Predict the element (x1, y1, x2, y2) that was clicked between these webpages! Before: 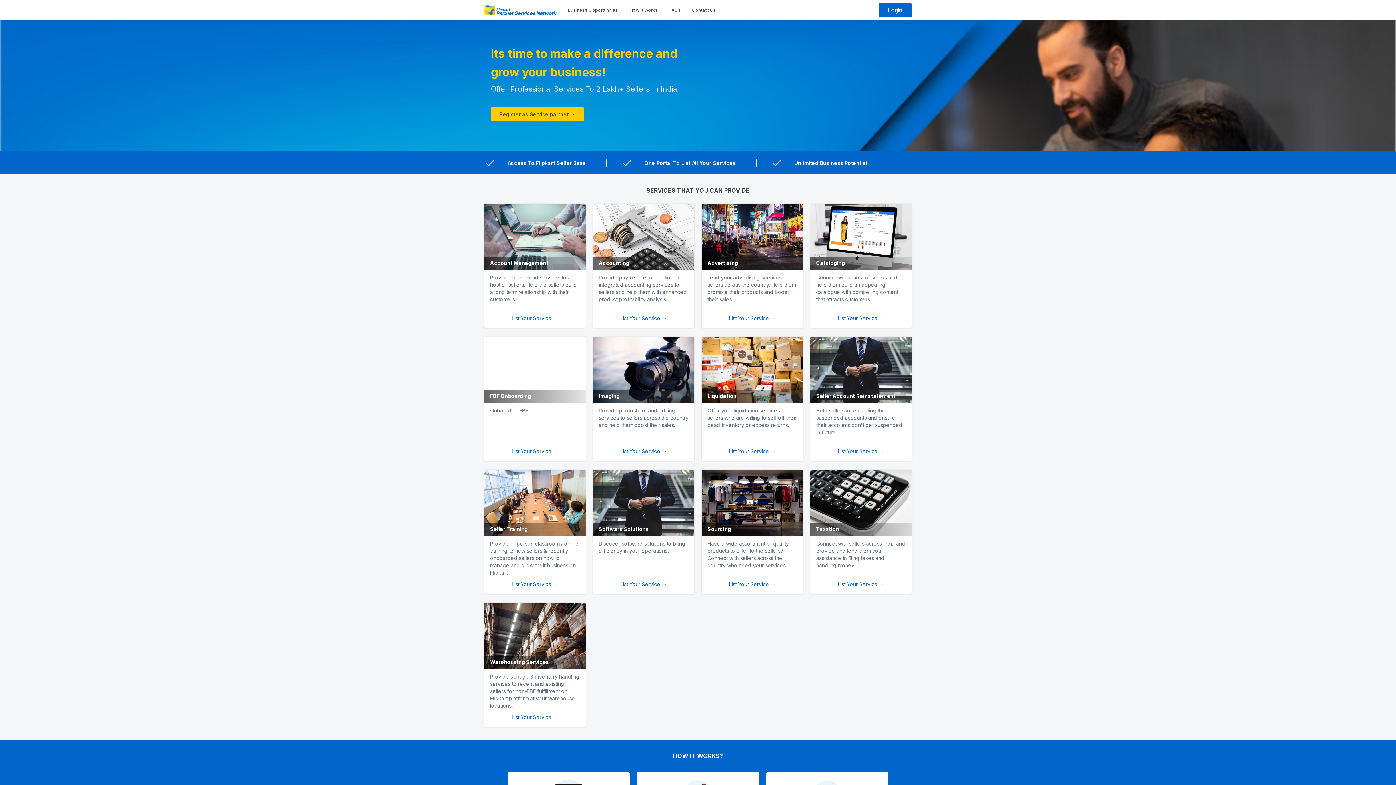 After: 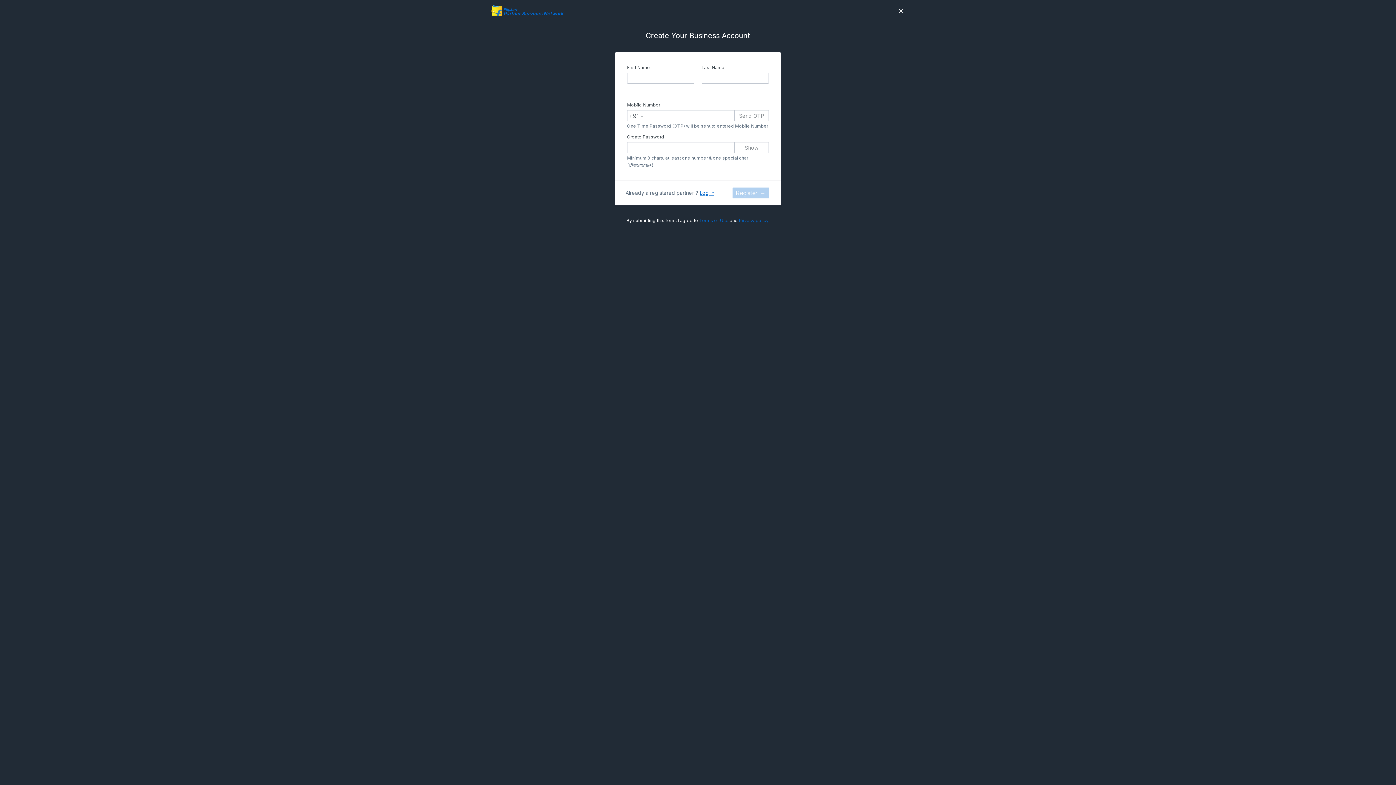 Action: label: Register as Service partner → bbox: (490, 106, 584, 121)